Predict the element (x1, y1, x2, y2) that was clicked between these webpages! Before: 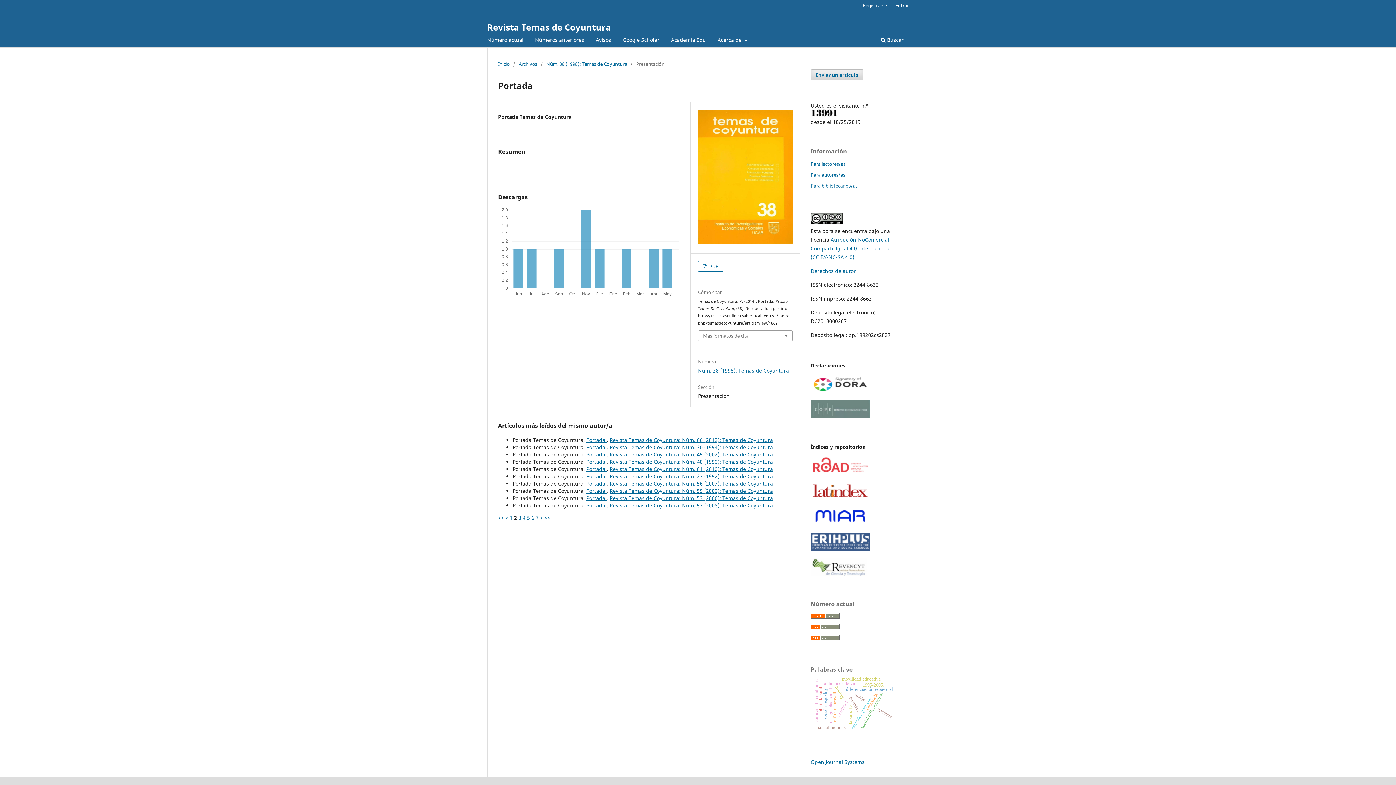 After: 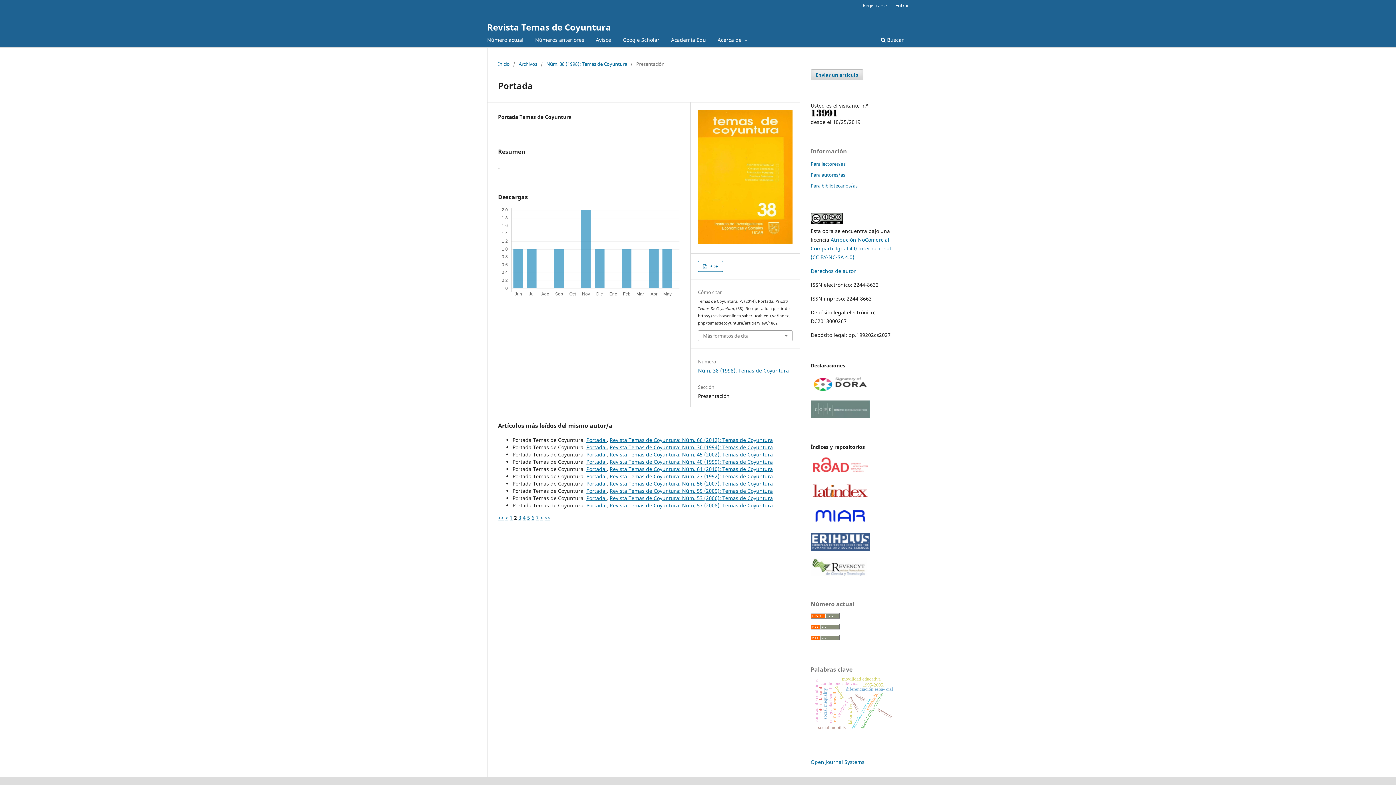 Action: bbox: (810, 519, 869, 526)